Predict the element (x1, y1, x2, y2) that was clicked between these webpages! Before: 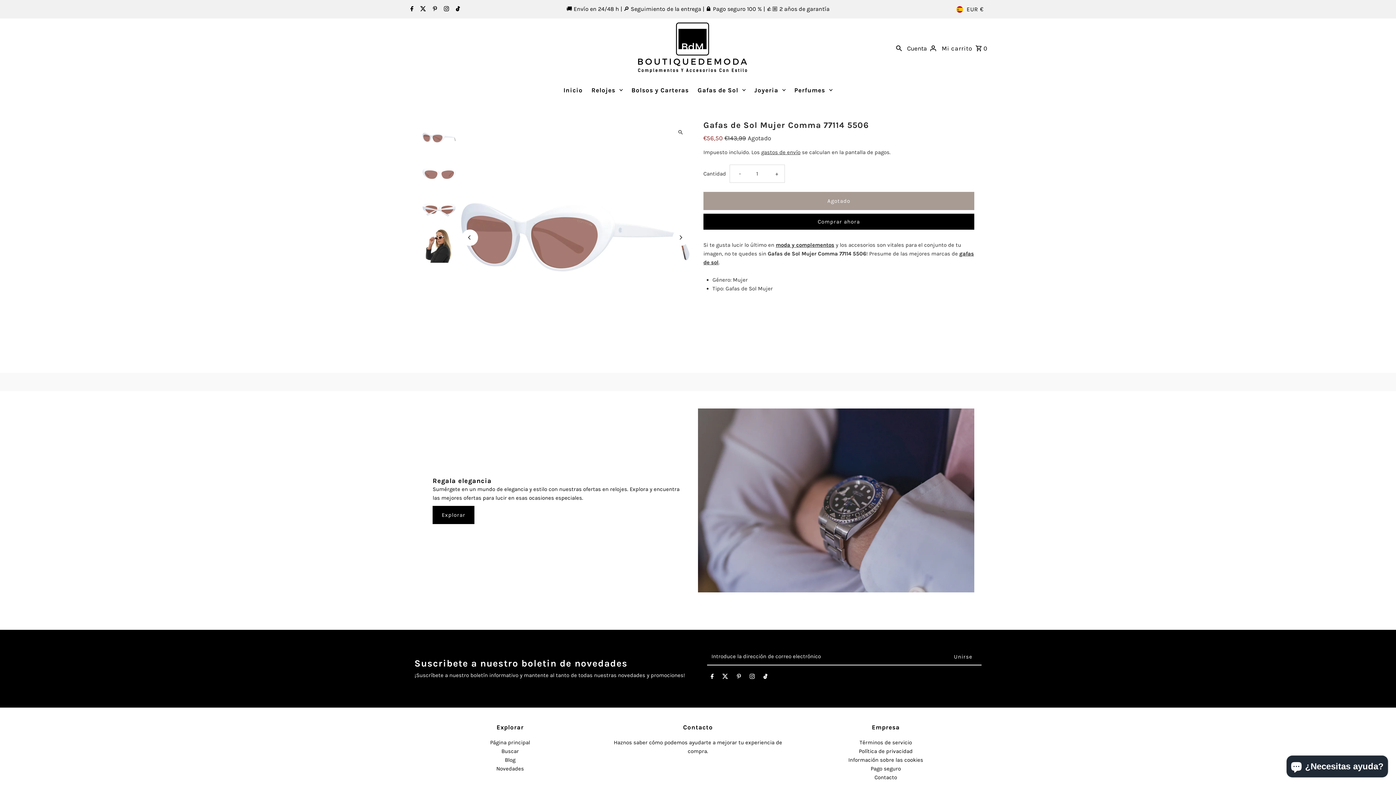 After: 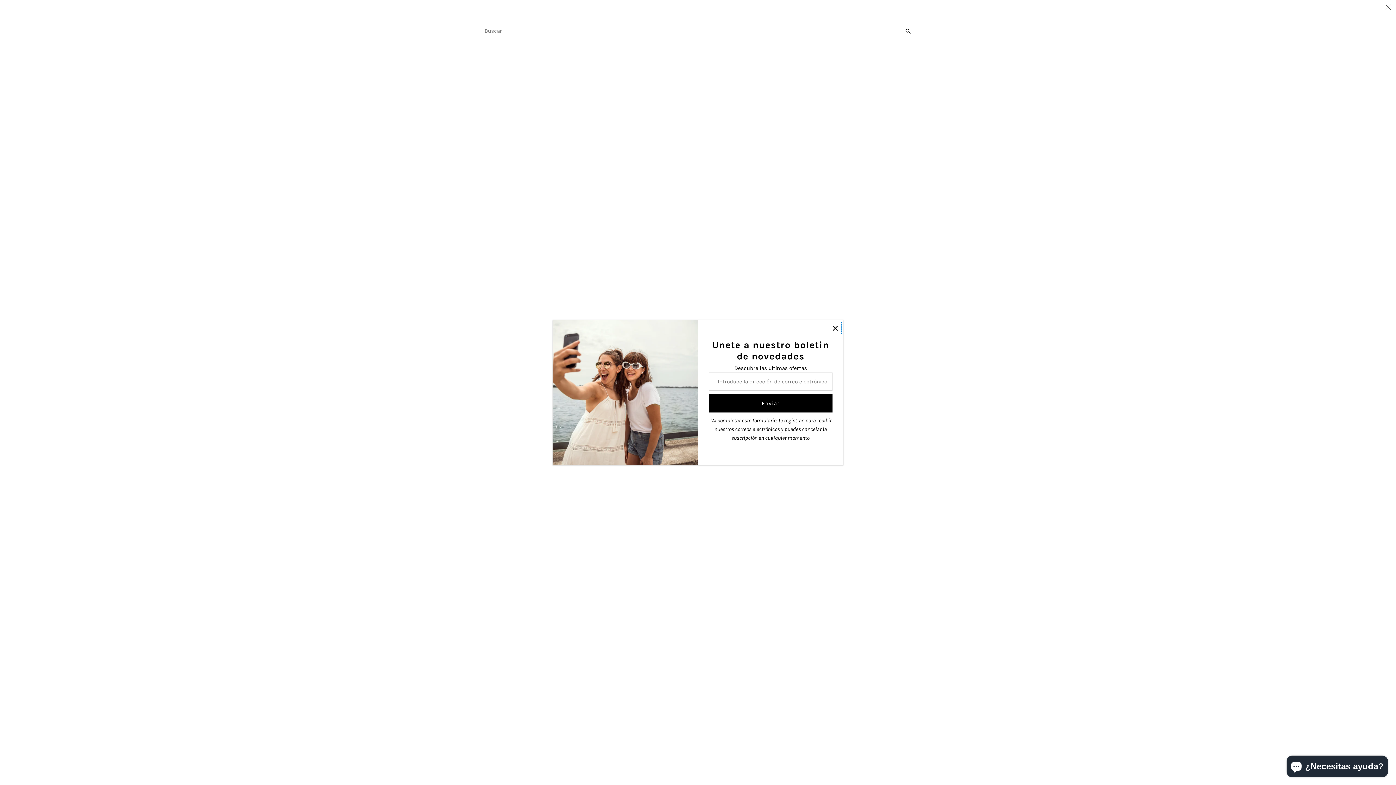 Action: label: Buscar bbox: (894, 36, 904, 58)